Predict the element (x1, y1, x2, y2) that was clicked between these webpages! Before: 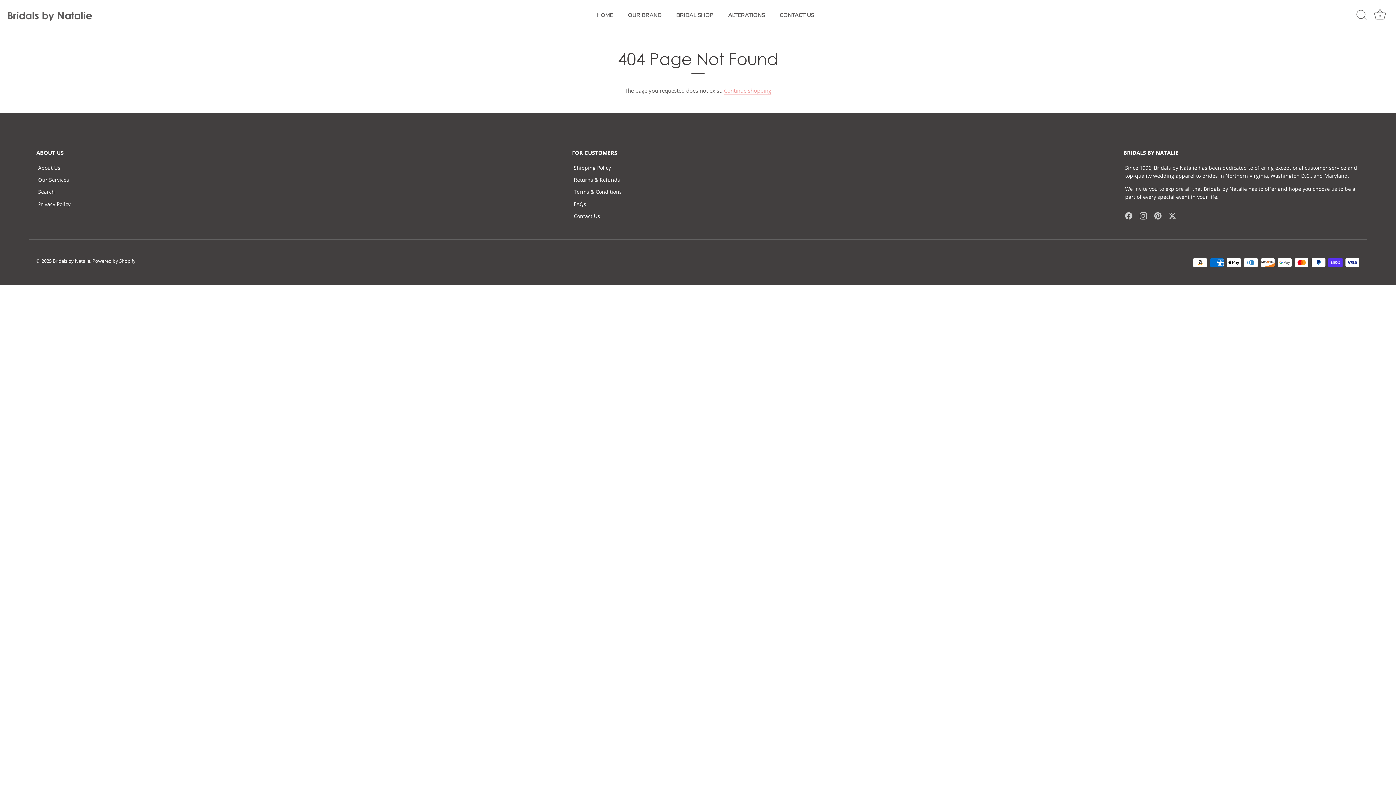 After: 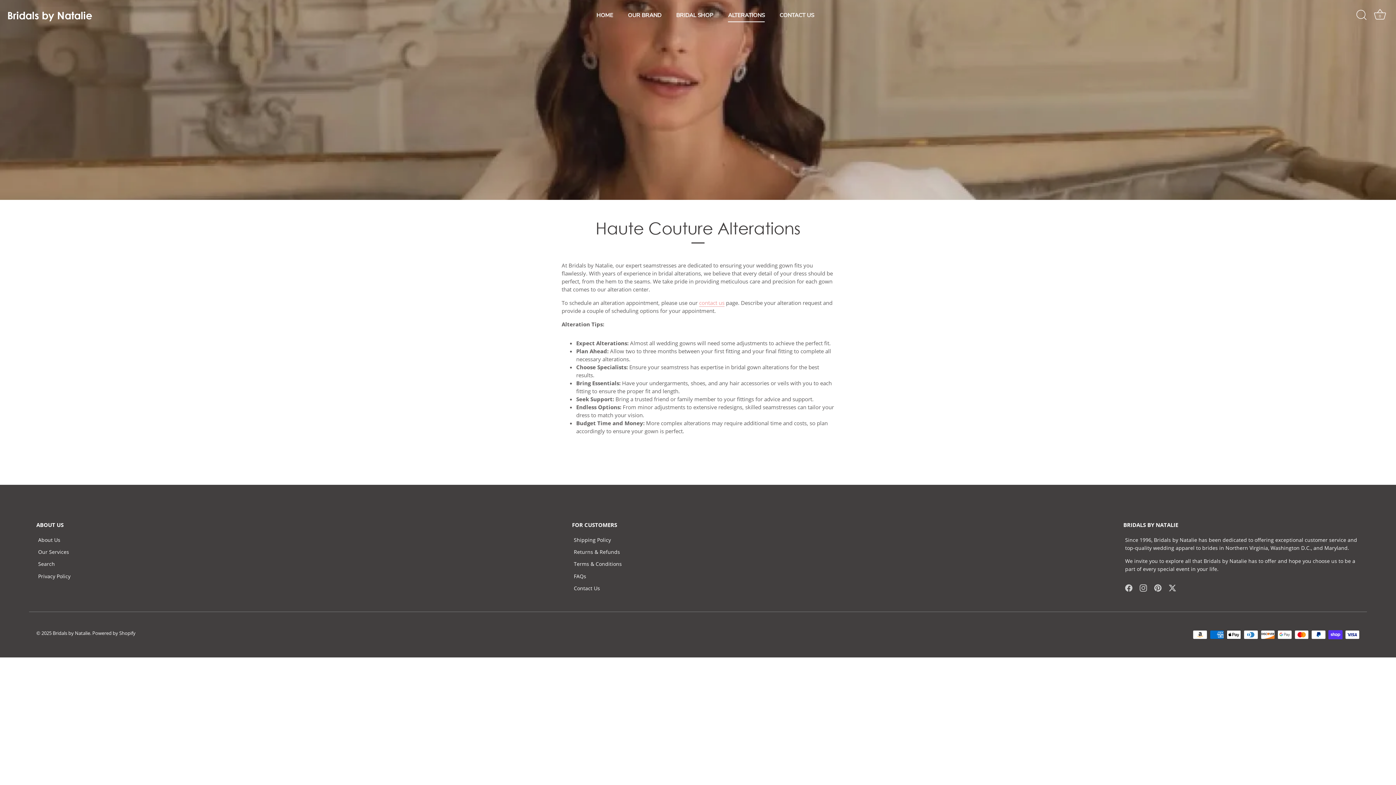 Action: bbox: (721, 8, 771, 22) label: ALTERATIONS